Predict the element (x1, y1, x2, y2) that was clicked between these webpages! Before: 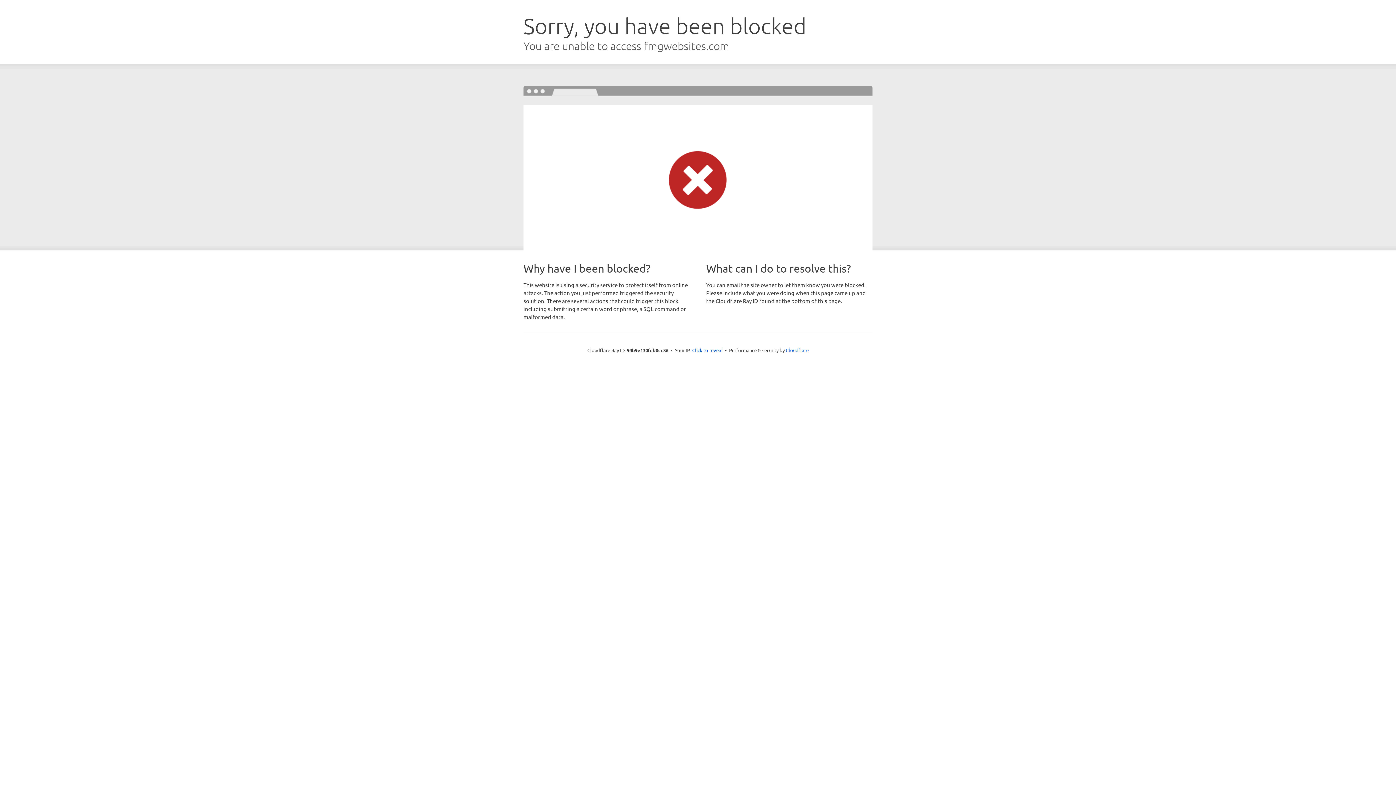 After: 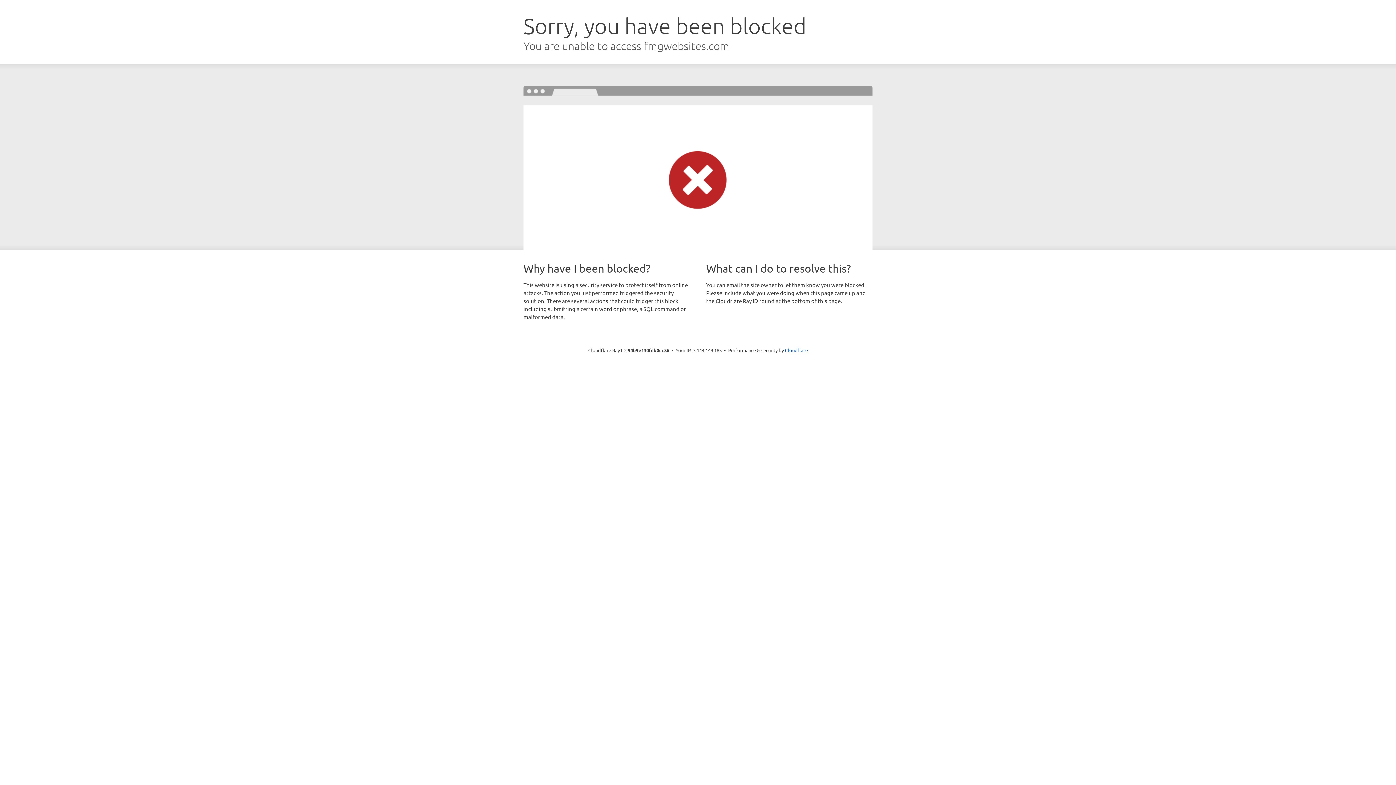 Action: label: Click to reveal bbox: (692, 346, 722, 353)